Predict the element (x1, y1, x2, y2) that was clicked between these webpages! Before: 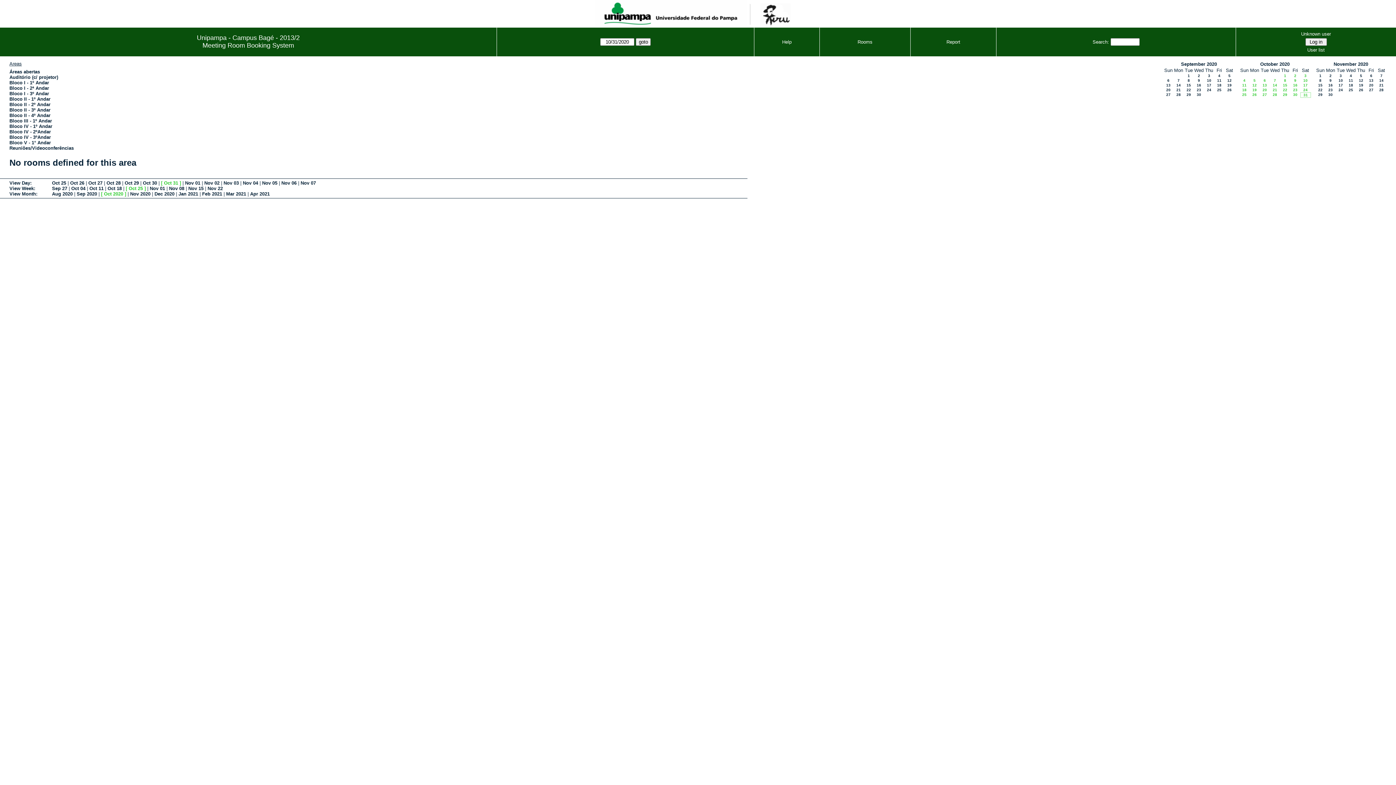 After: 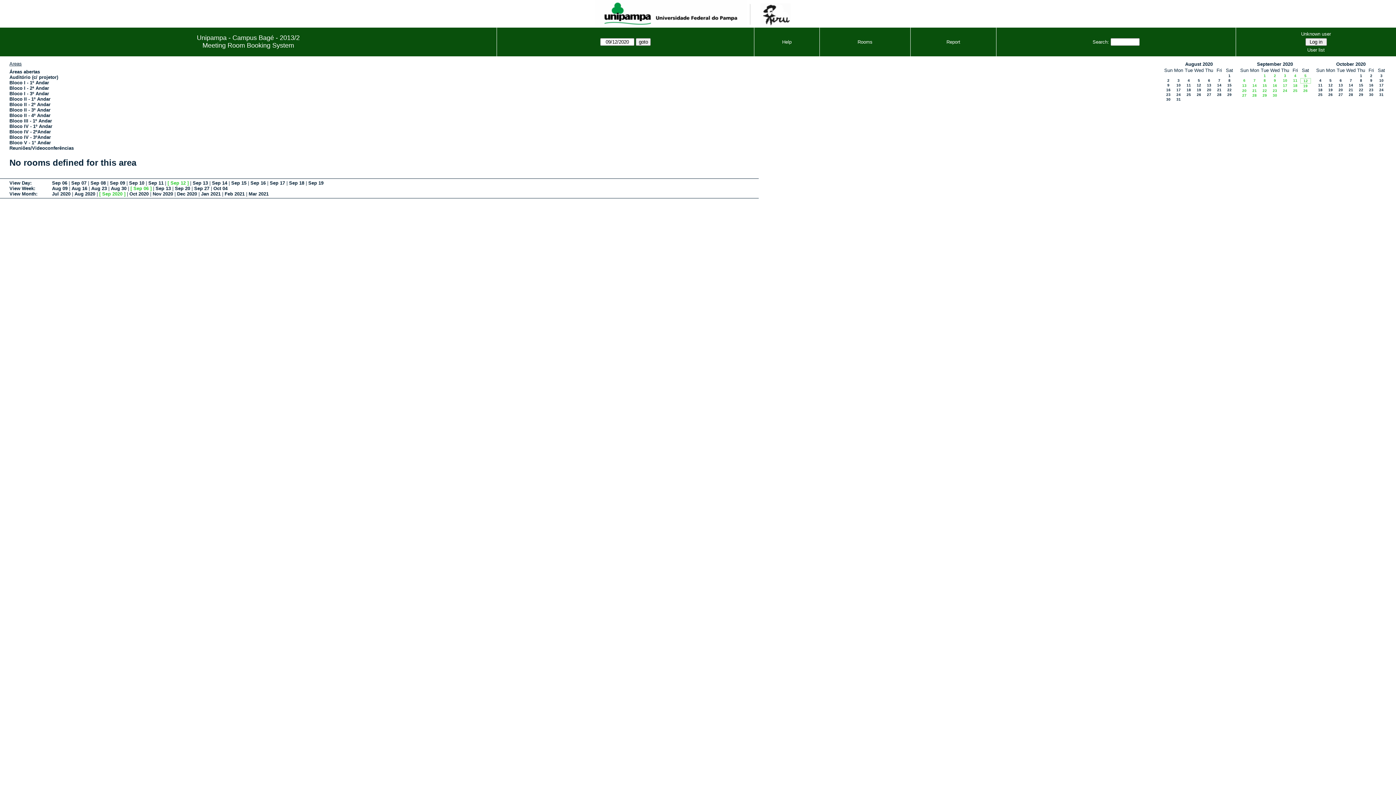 Action: label: 12 bbox: (1227, 78, 1232, 82)